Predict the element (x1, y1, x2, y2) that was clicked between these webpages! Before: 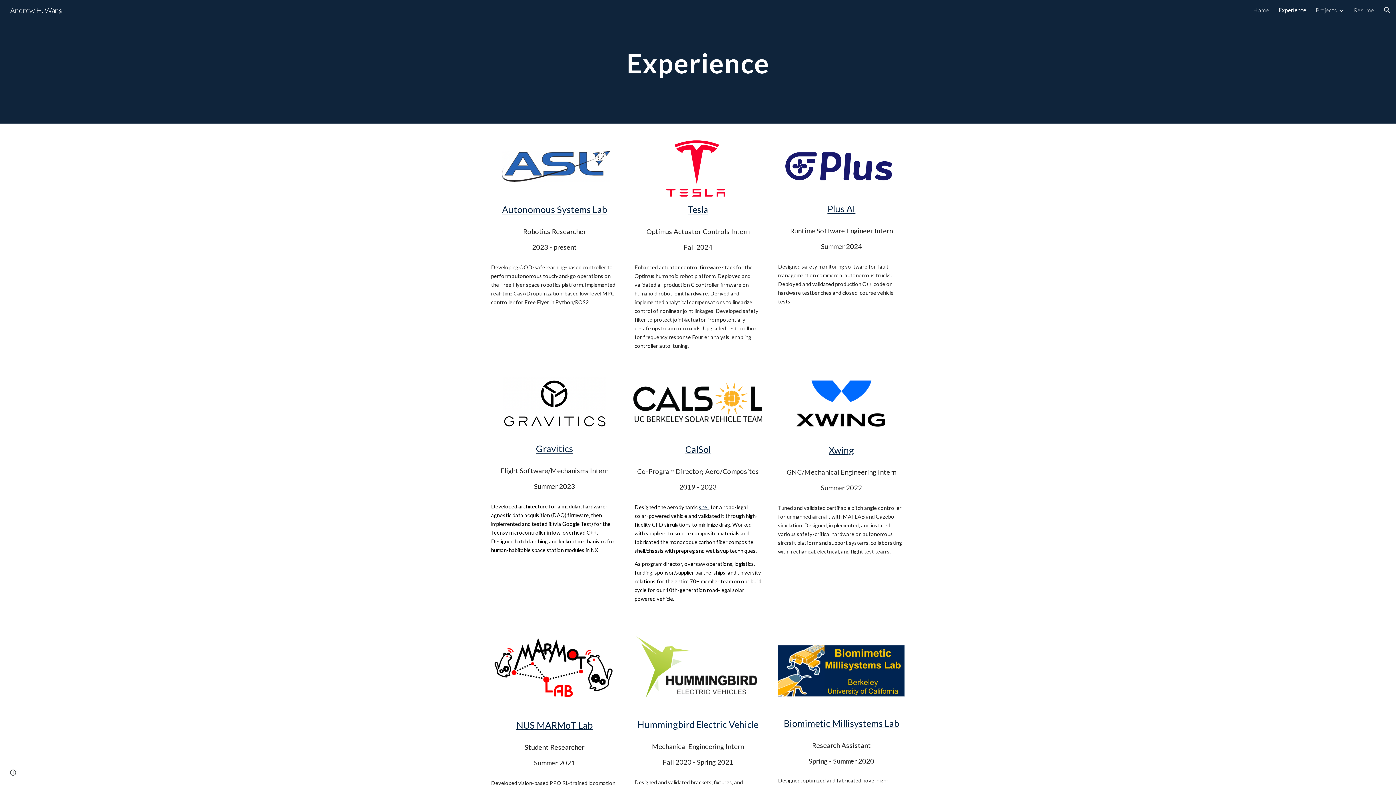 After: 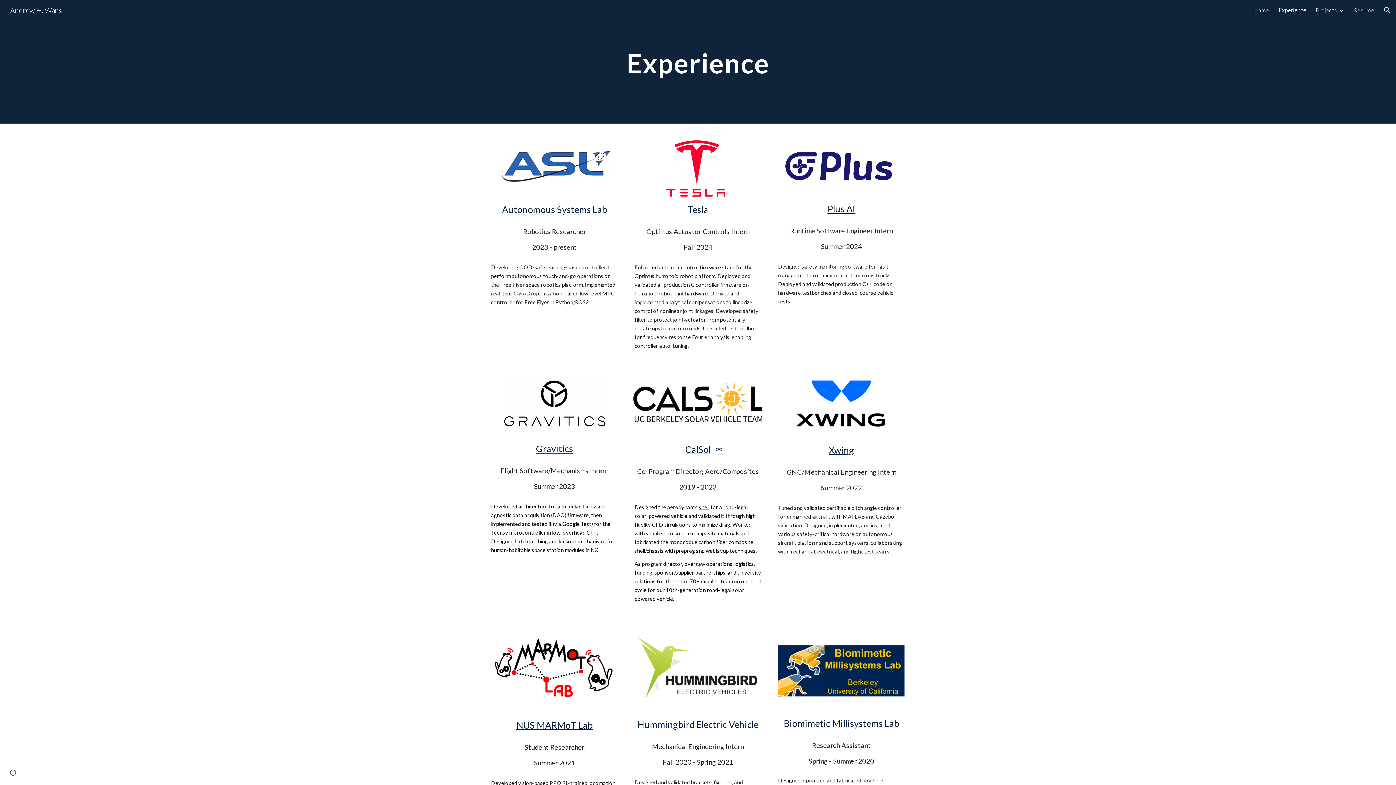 Action: bbox: (685, 444, 710, 454) label: CalSol